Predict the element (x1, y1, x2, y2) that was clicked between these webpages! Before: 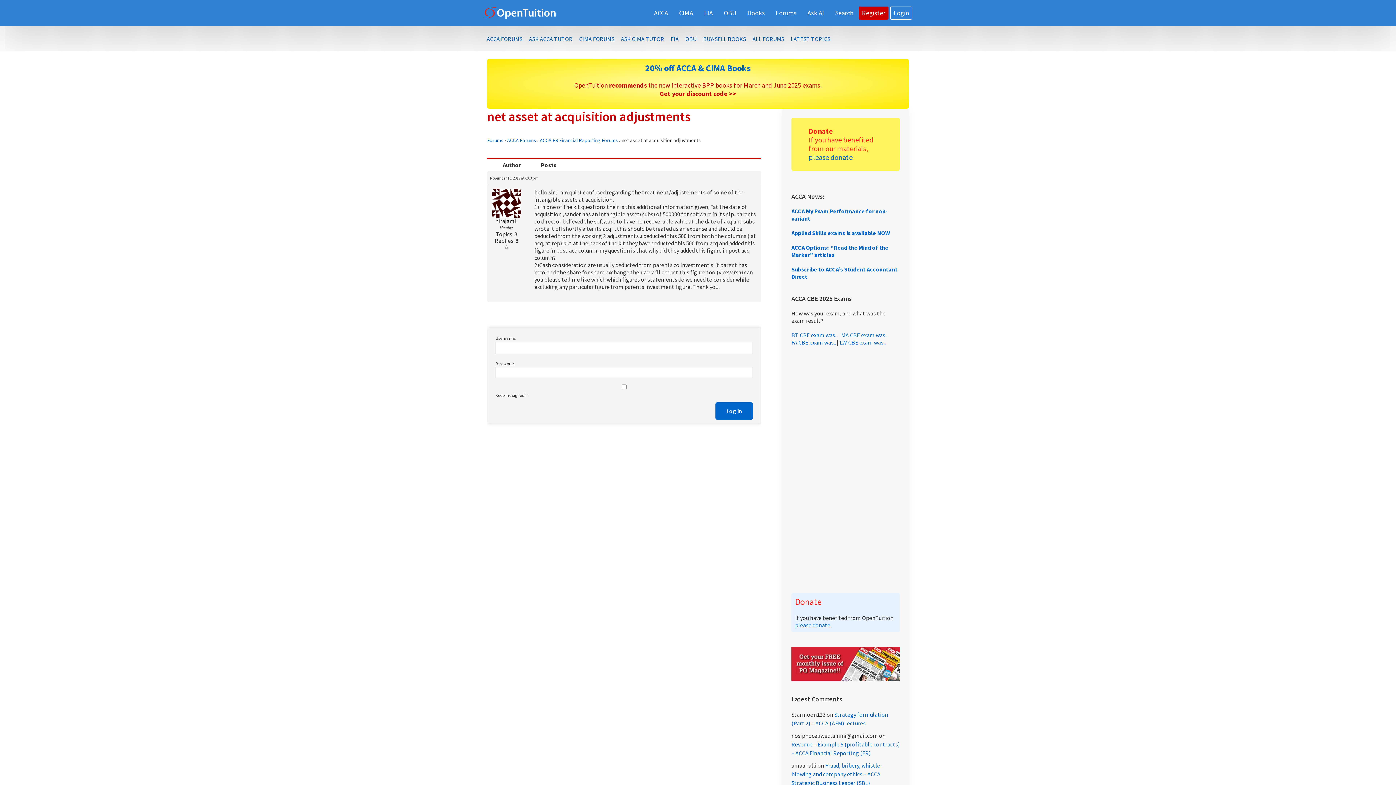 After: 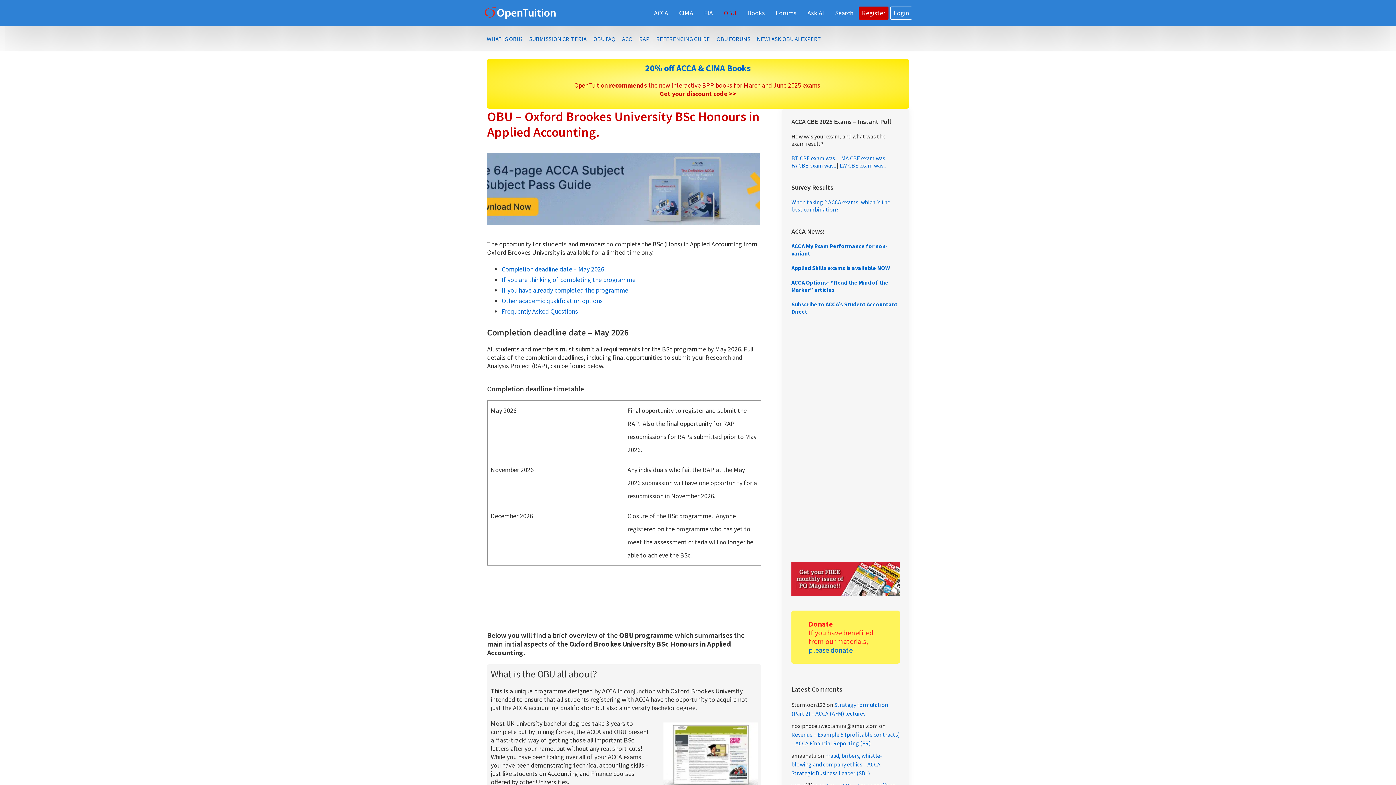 Action: bbox: (718, 5, 742, 20) label: OBU